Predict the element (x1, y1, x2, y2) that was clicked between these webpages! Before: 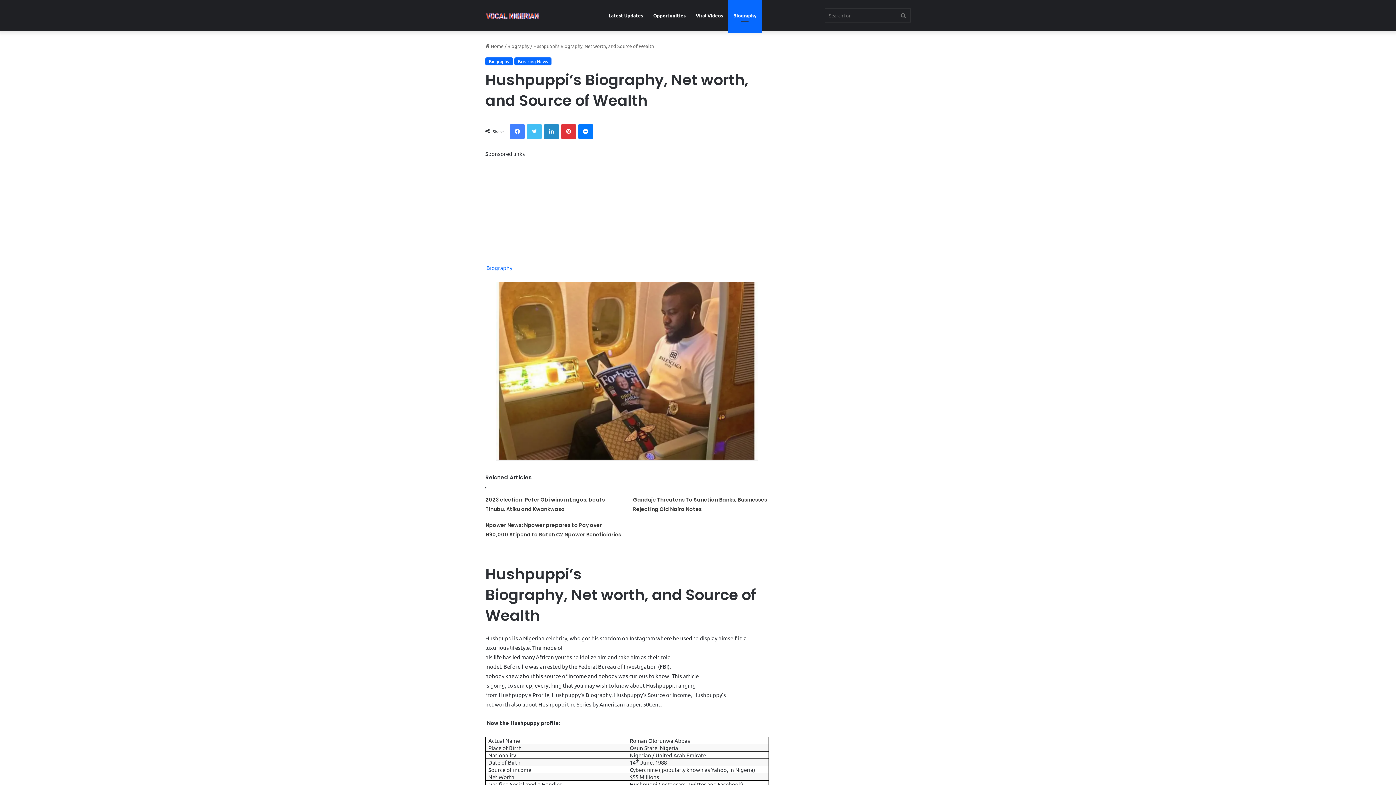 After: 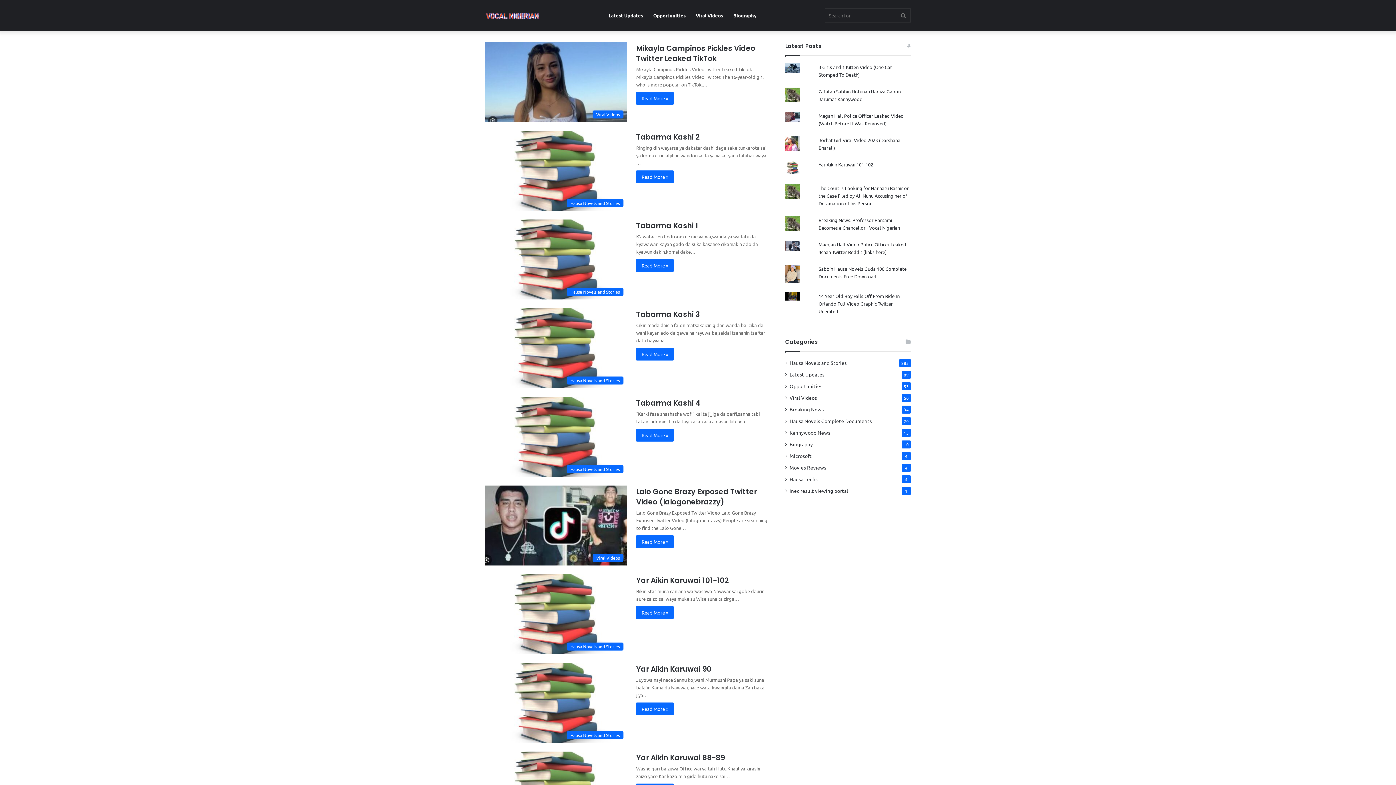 Action: label:  Home bbox: (485, 42, 503, 49)